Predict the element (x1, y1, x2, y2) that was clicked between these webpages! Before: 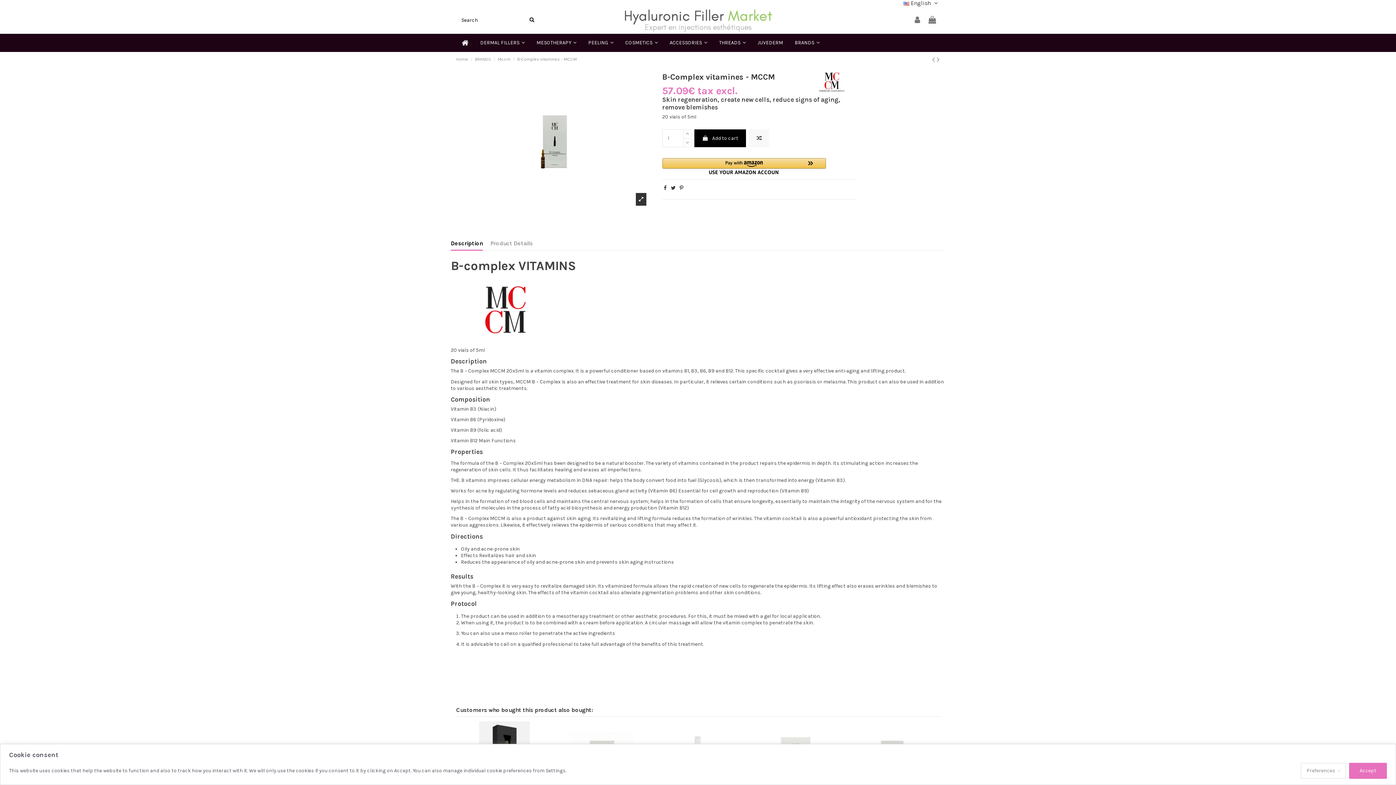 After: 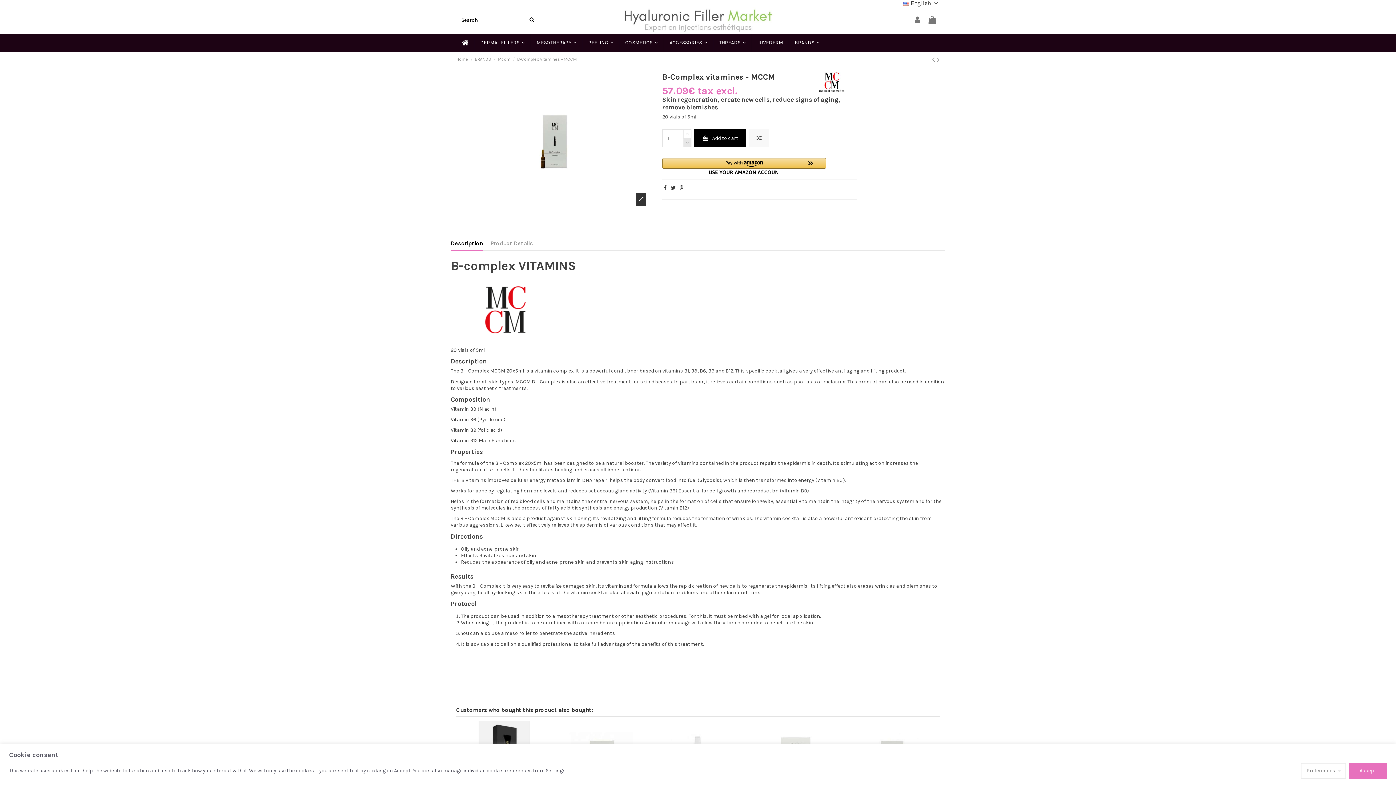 Action: bbox: (683, 138, 691, 147)